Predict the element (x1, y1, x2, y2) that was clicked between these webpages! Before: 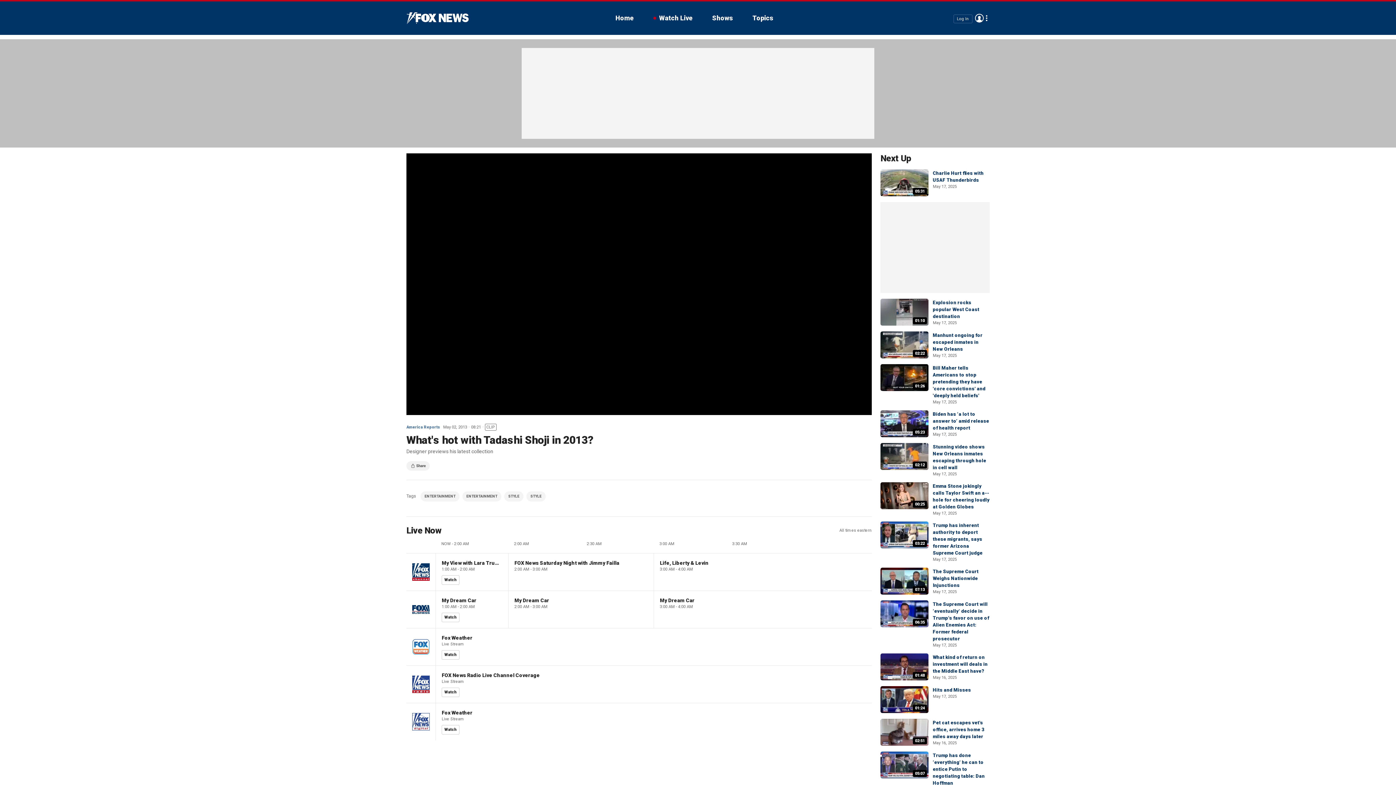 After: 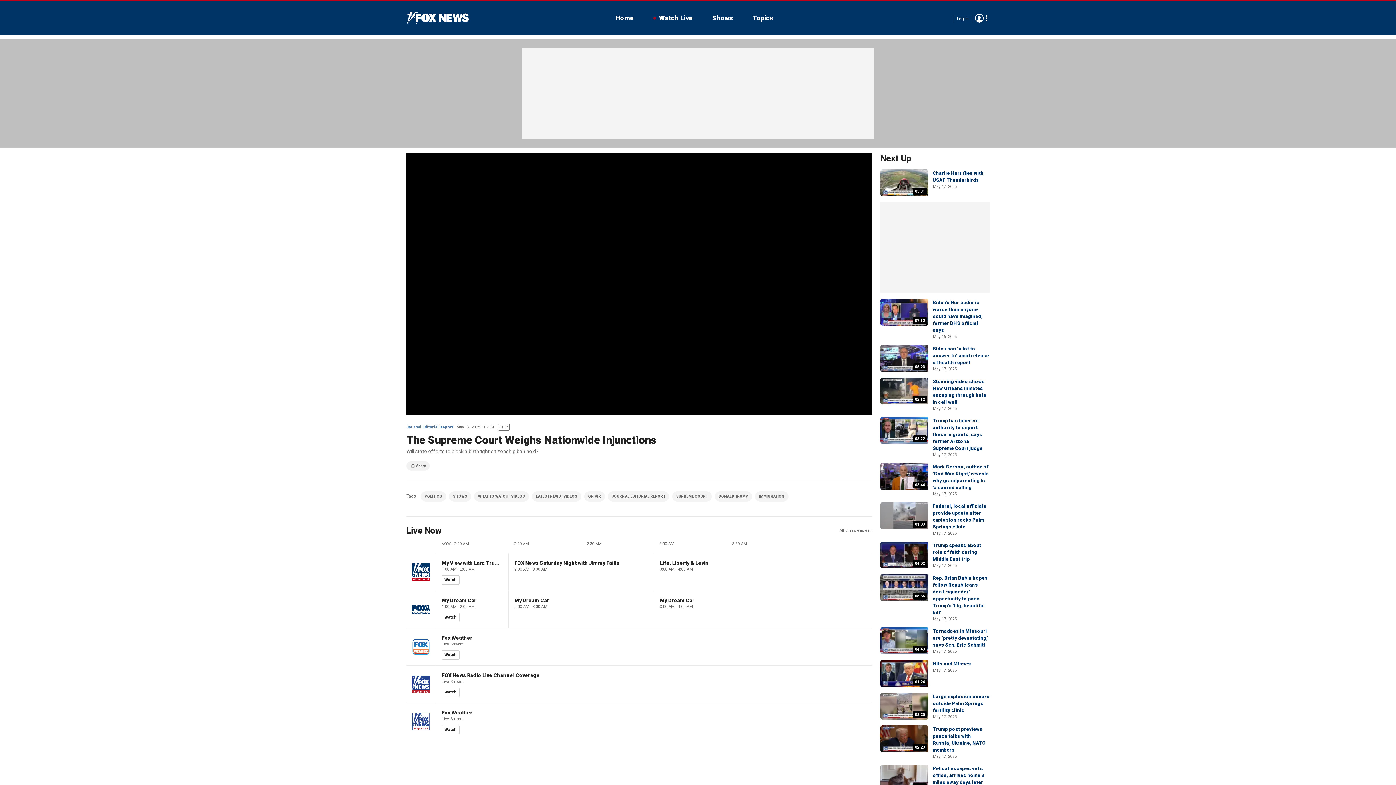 Action: label: 07:13 bbox: (880, 568, 928, 594)